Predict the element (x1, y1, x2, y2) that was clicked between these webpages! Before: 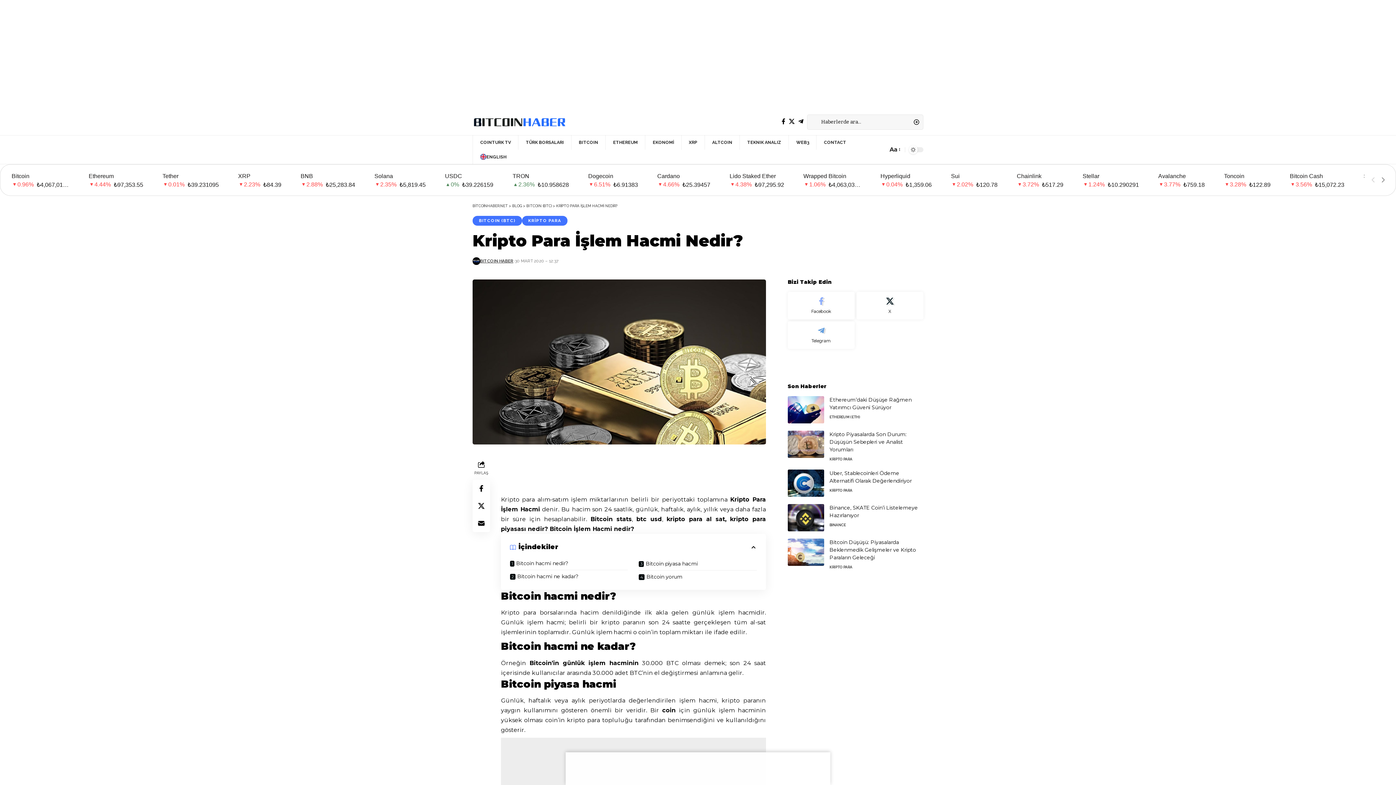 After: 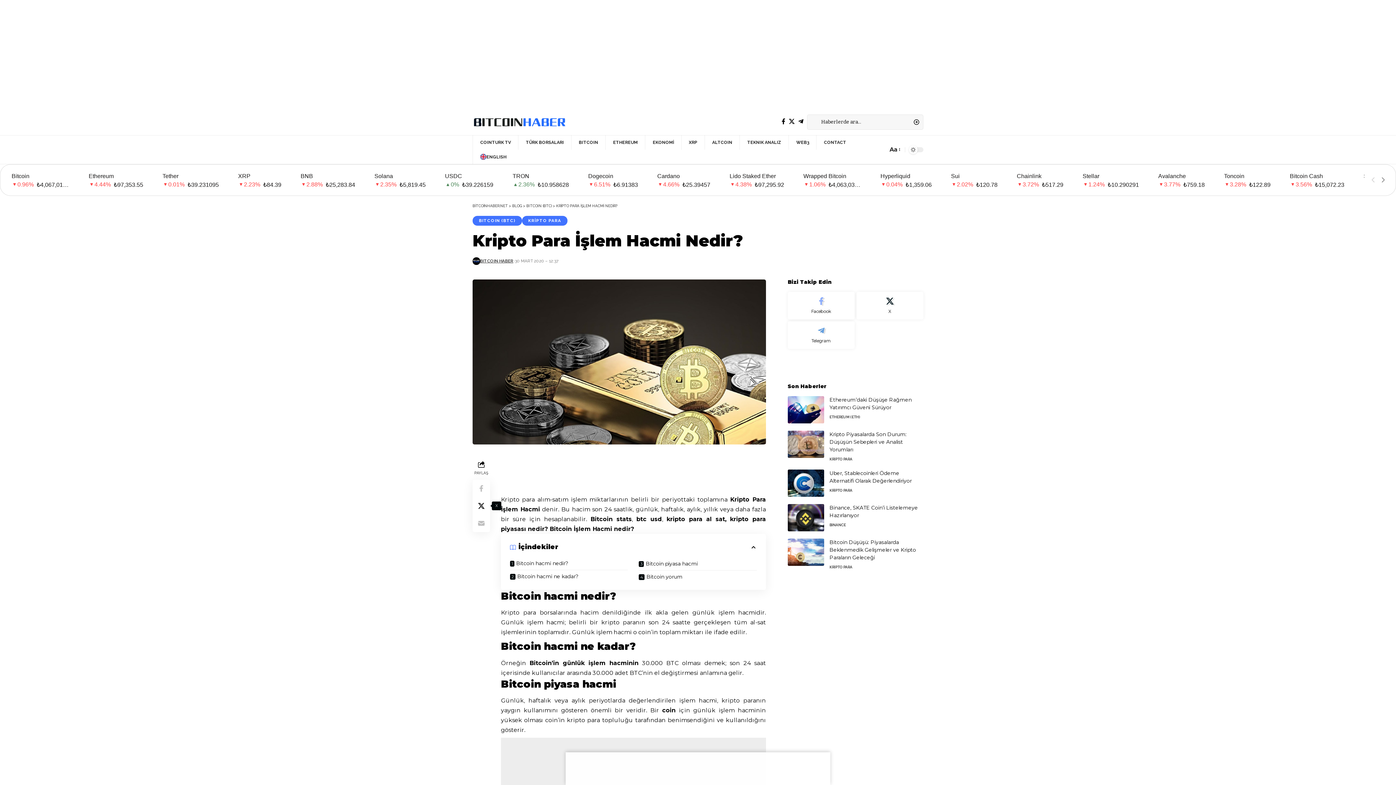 Action: bbox: (472, 497, 490, 514) label: Share on X